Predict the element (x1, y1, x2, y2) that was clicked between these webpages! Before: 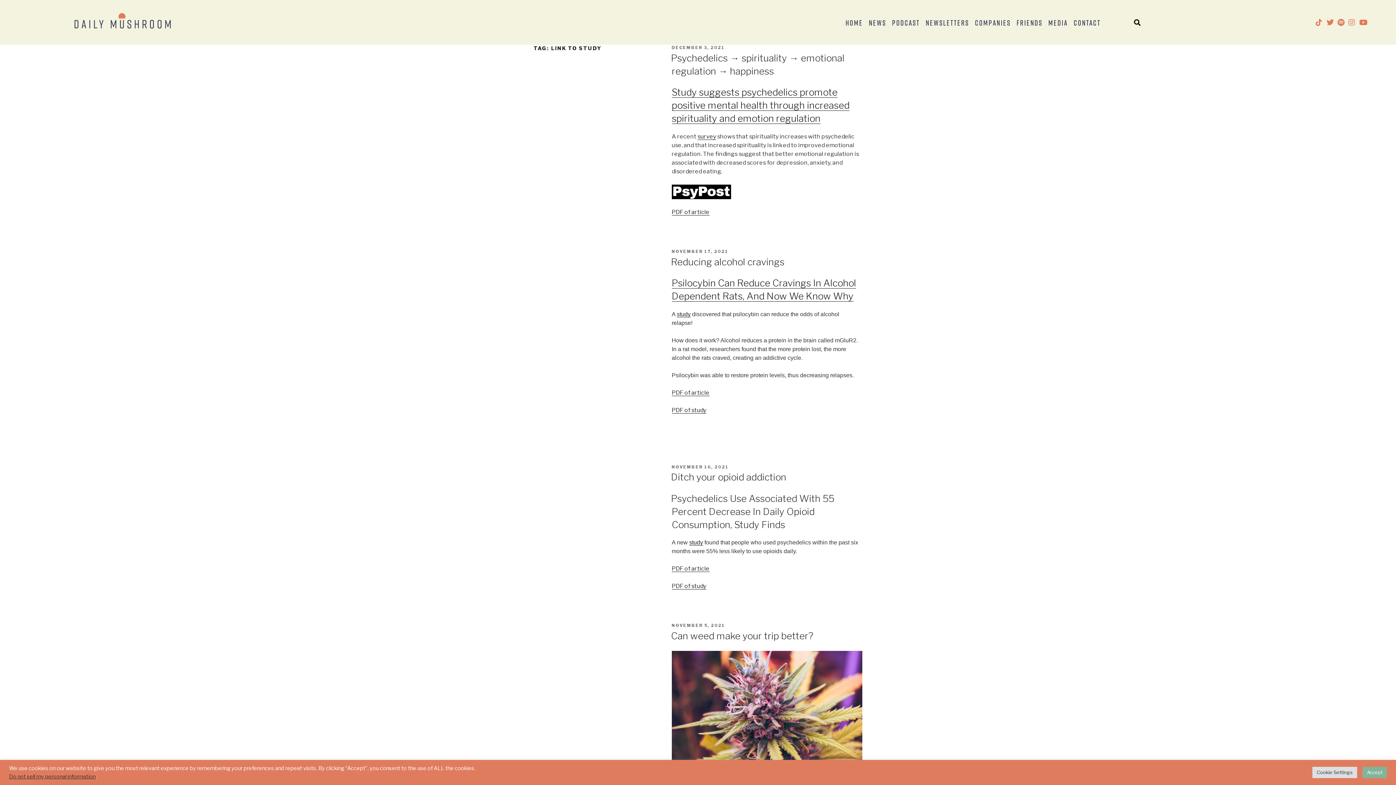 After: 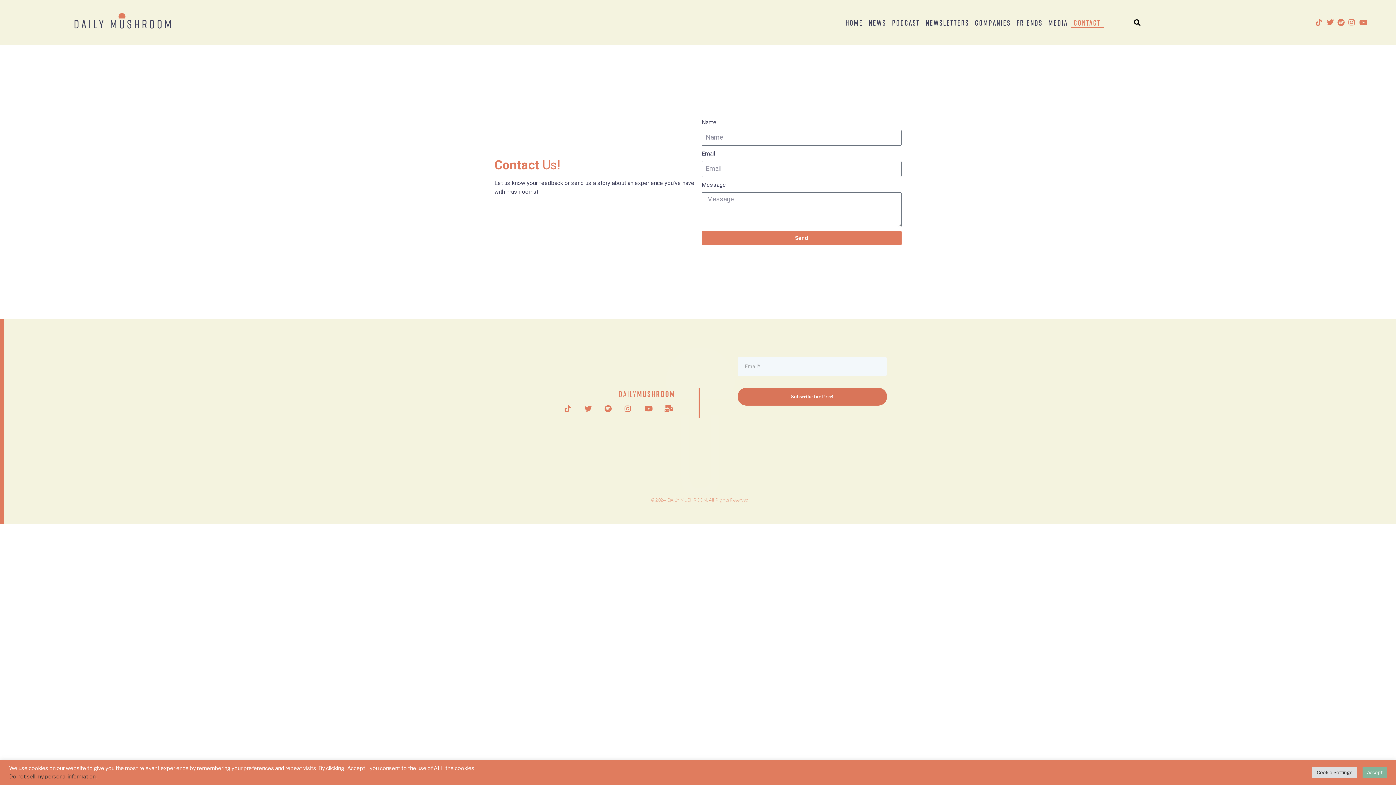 Action: bbox: (1071, 17, 1103, 27) label: Contact